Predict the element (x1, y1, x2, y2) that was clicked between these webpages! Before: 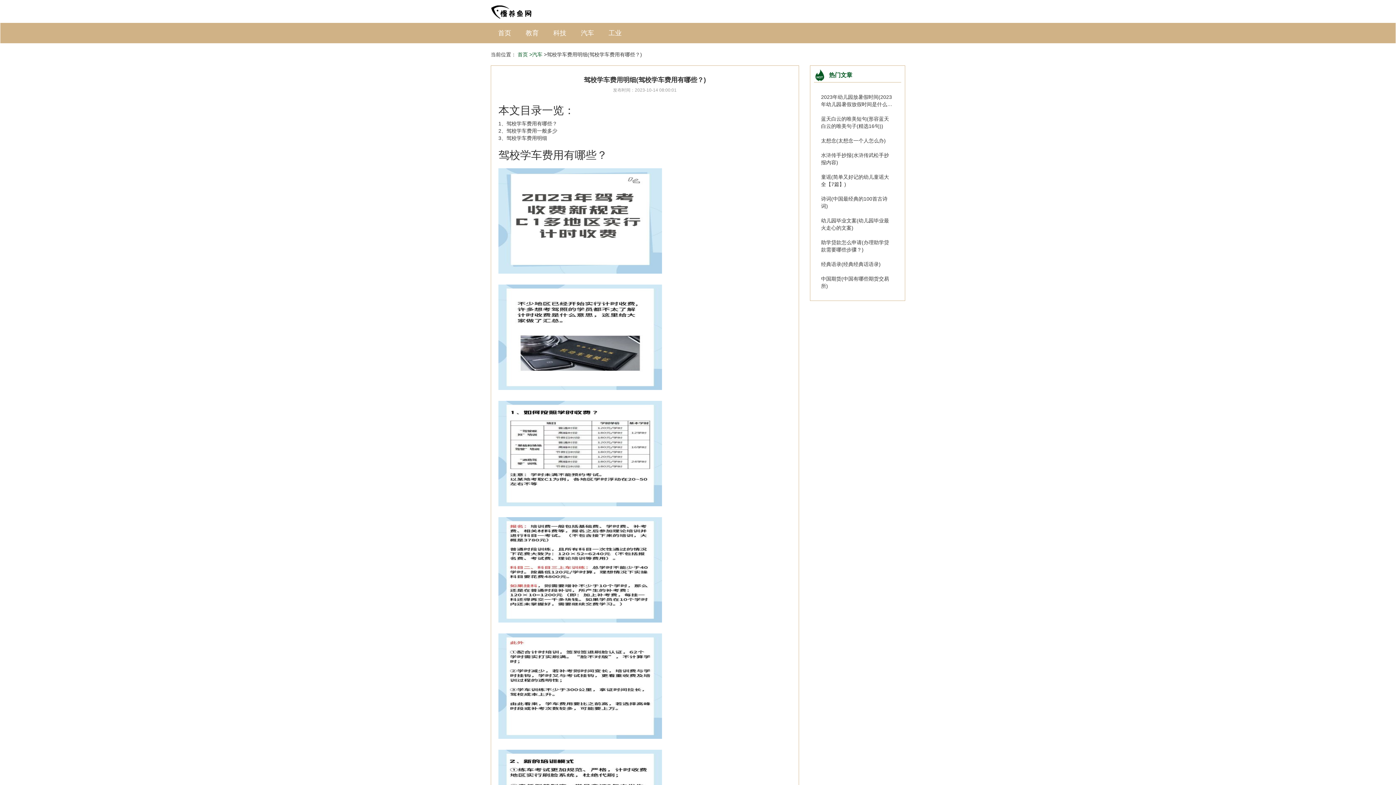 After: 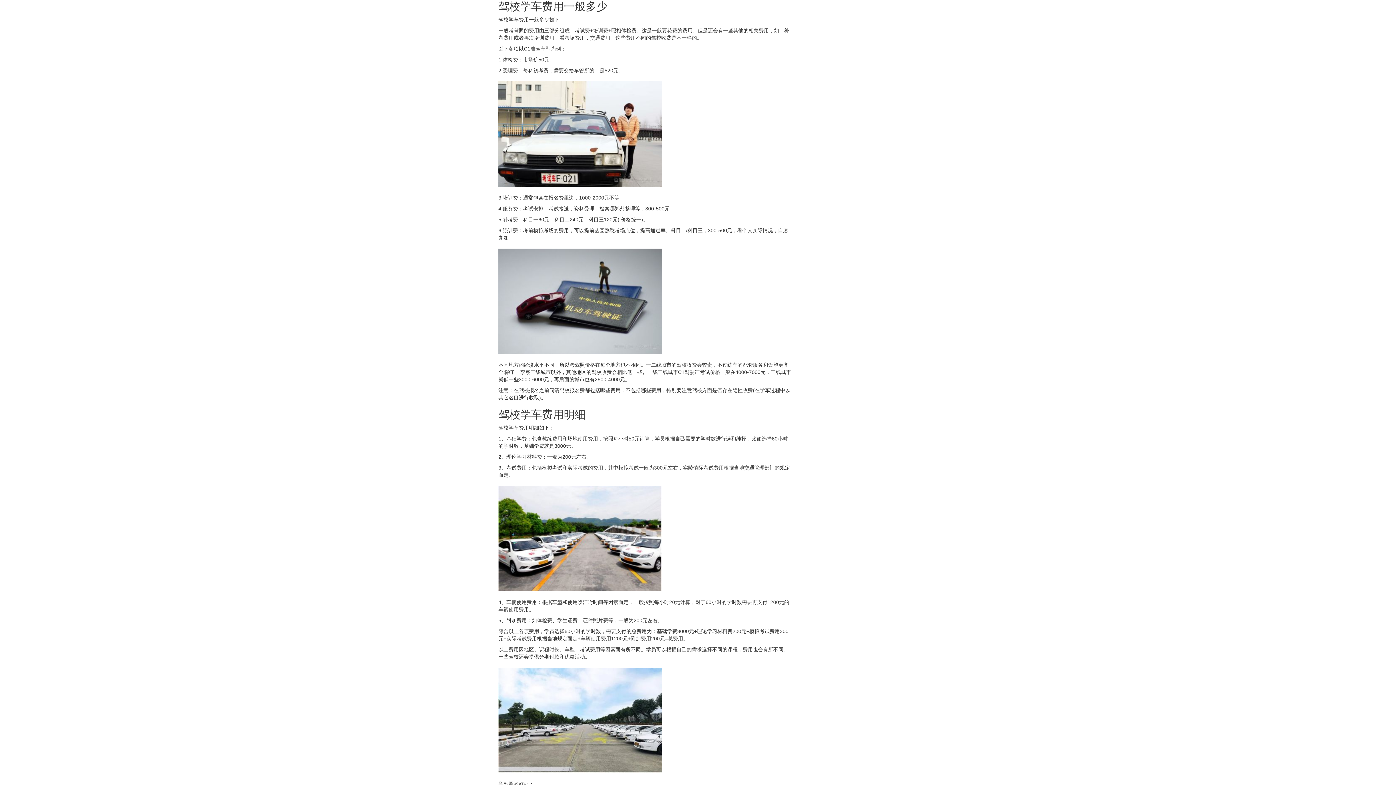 Action: label: 驾校学车费用一般多少 bbox: (506, 127, 557, 133)